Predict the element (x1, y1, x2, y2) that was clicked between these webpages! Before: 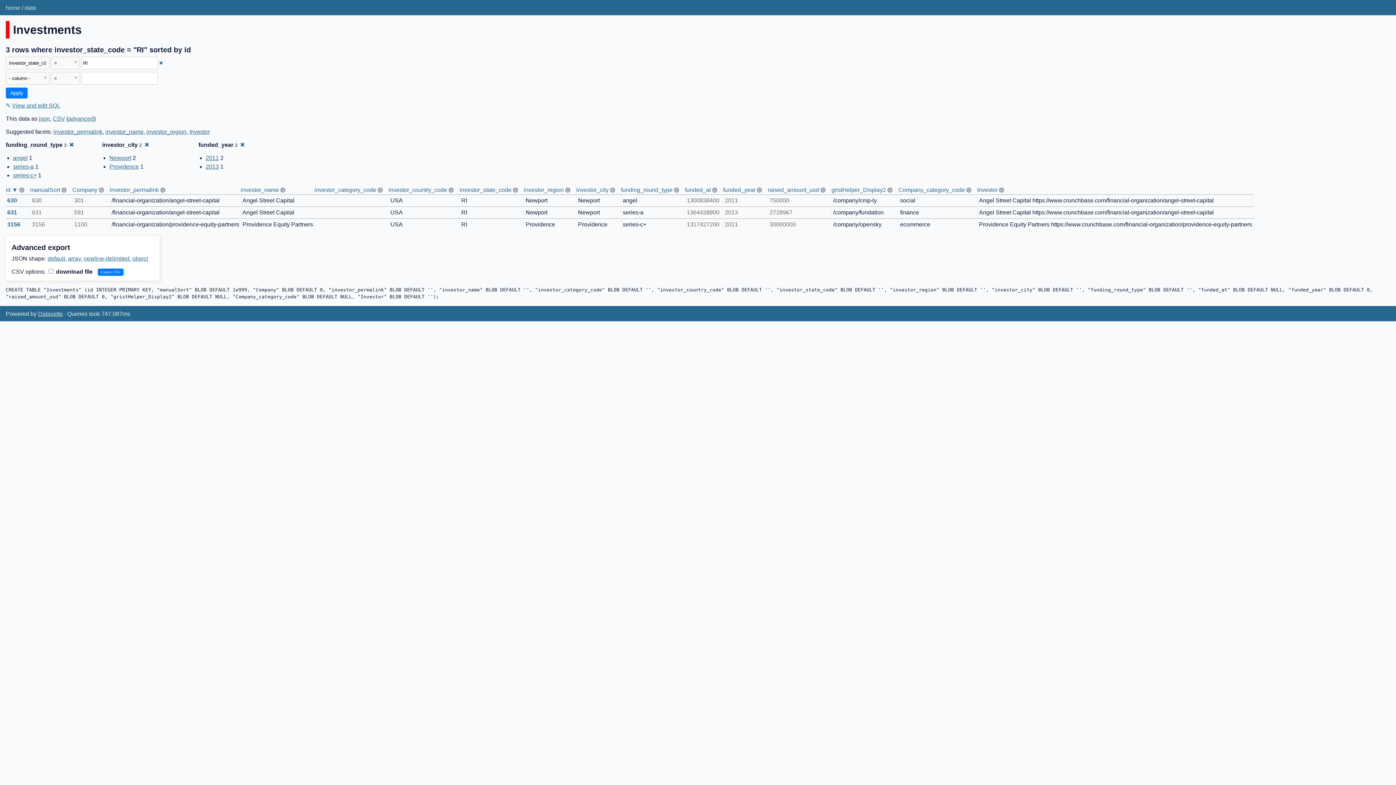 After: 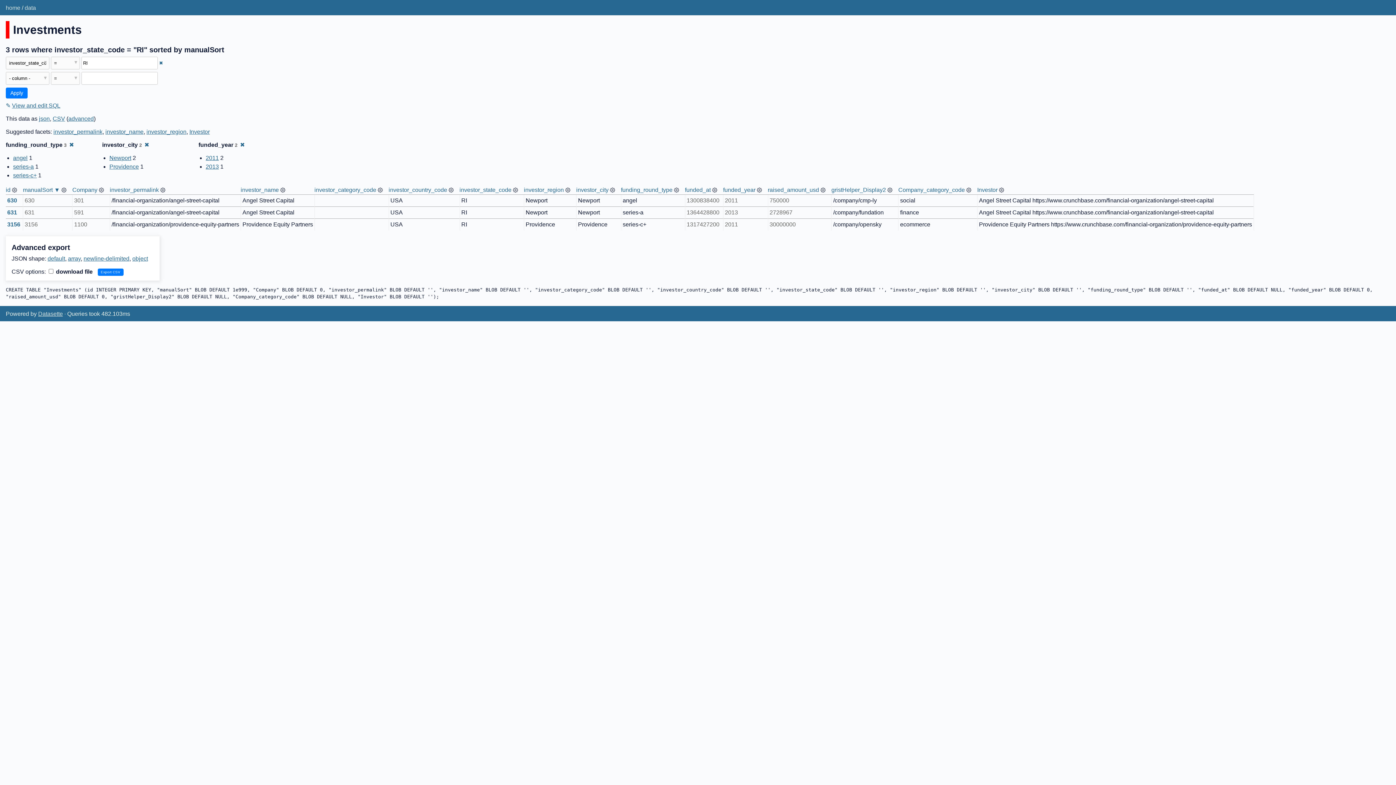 Action: label: manualSort bbox: (30, 186, 60, 193)